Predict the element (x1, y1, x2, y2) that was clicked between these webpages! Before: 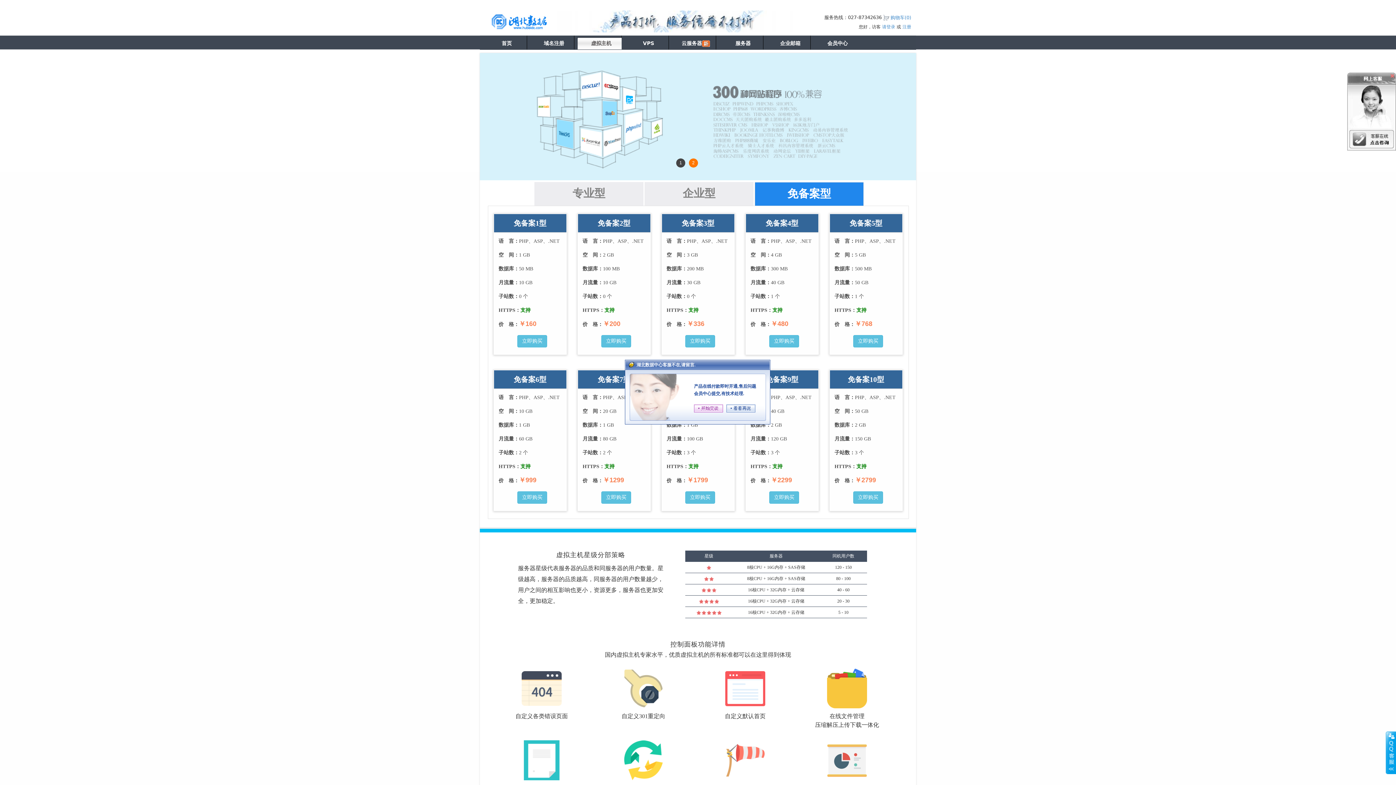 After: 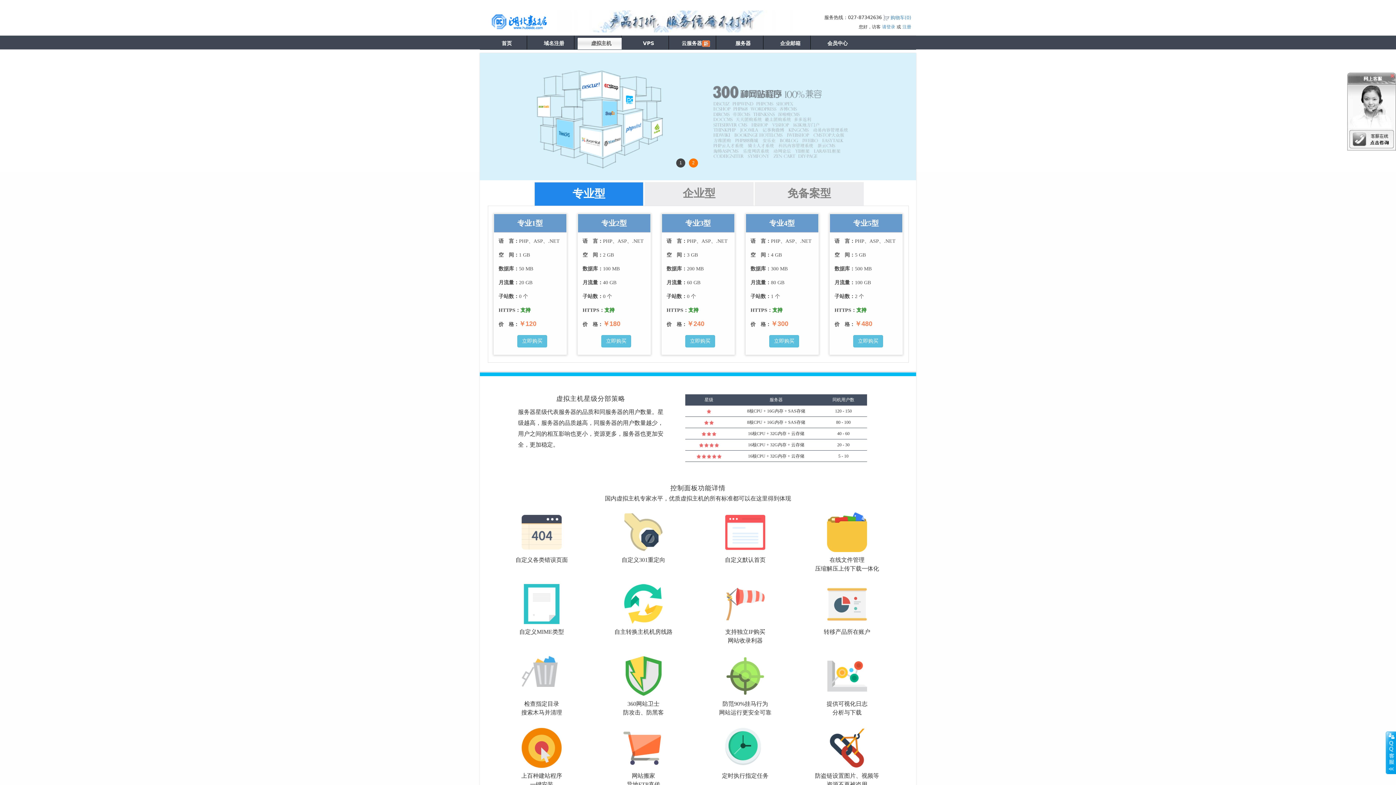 Action: bbox: (480, 113, 916, 118)